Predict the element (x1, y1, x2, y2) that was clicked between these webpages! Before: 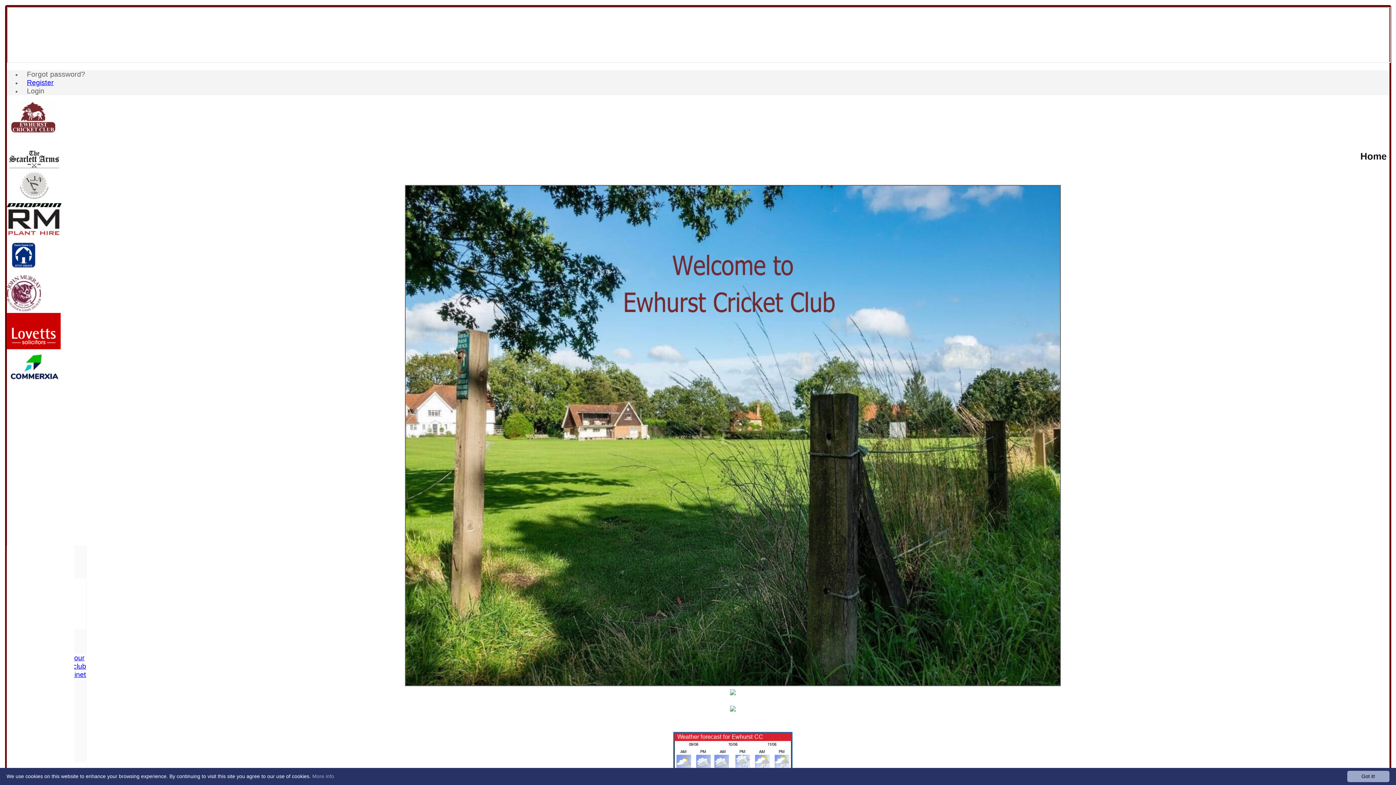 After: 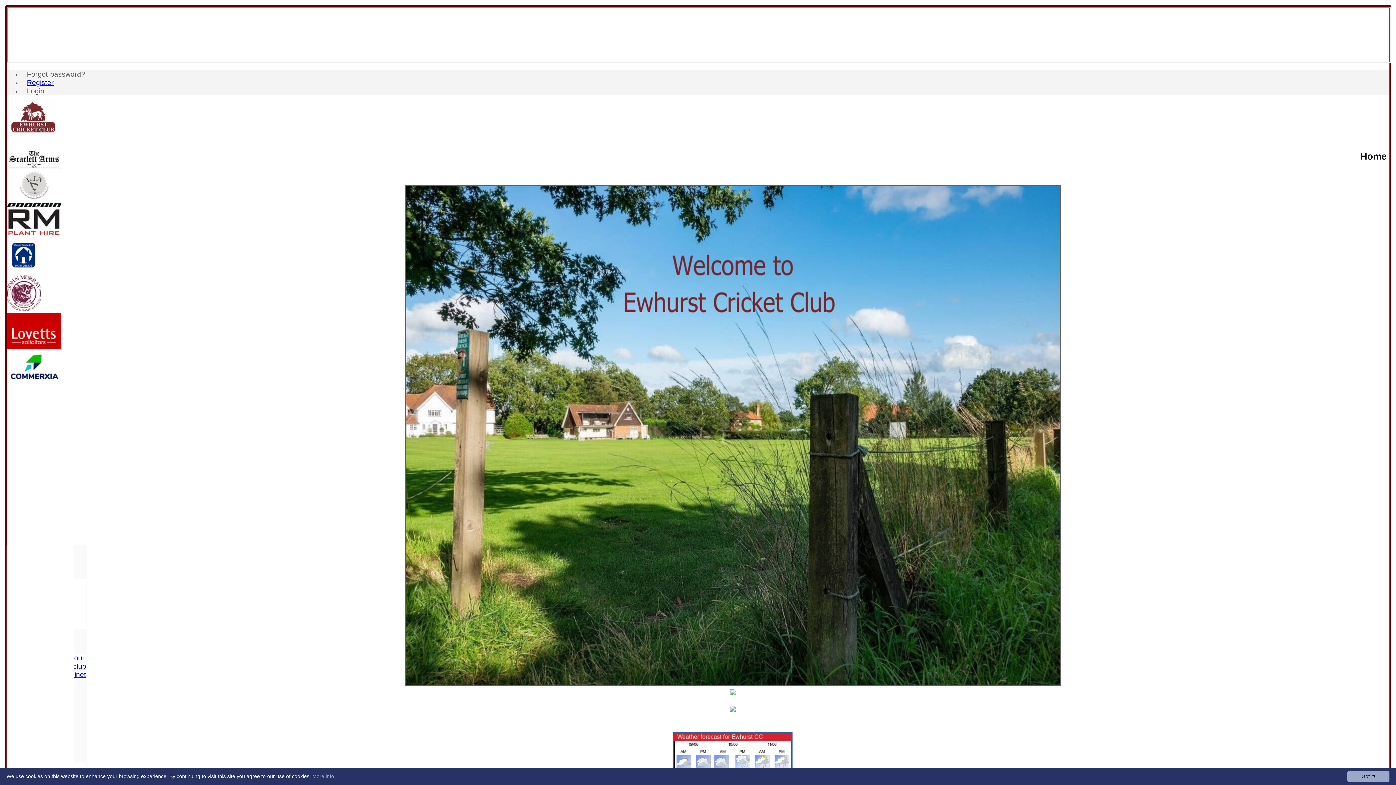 Action: bbox: (6, 202, 61, 208)